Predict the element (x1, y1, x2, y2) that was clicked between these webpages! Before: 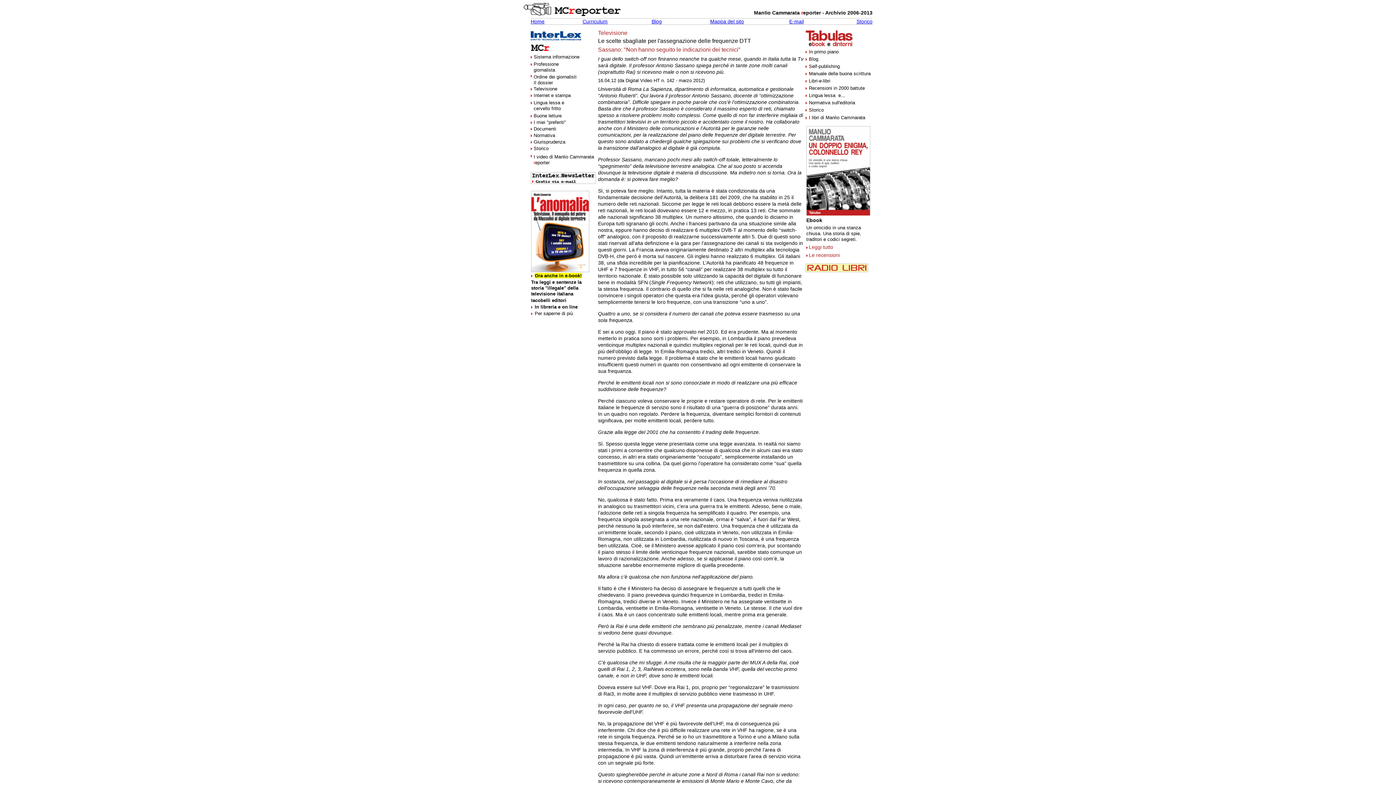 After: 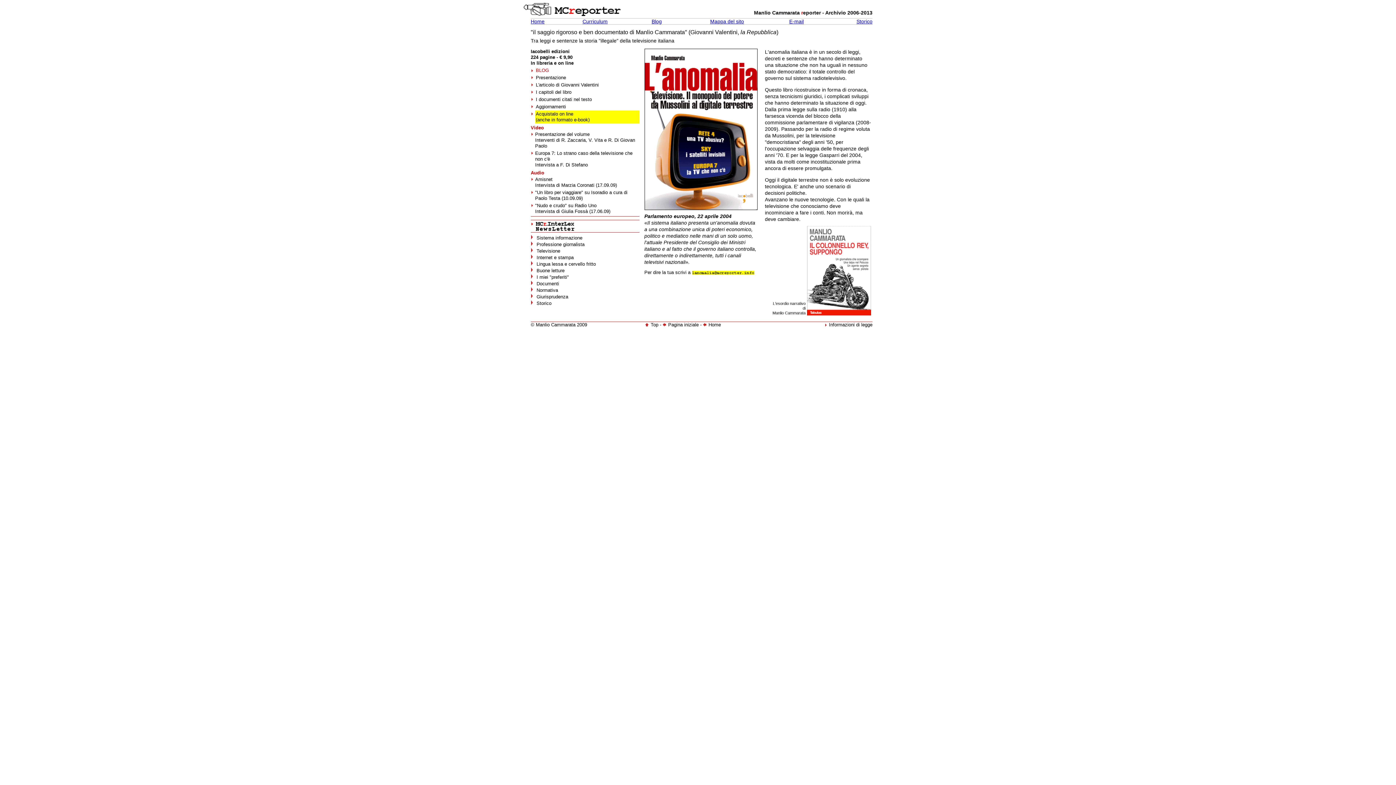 Action: bbox: (534, 310, 573, 316) label: Per saperne di più